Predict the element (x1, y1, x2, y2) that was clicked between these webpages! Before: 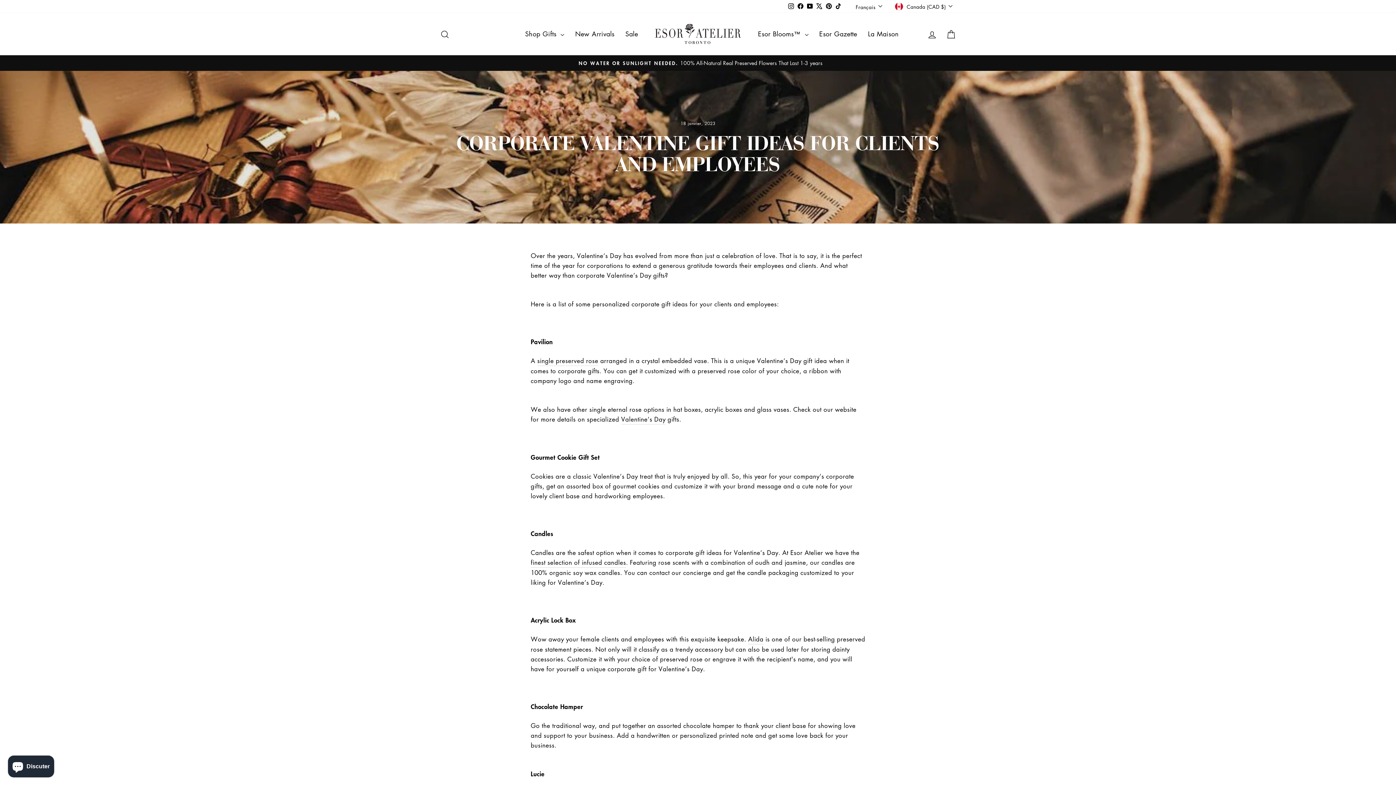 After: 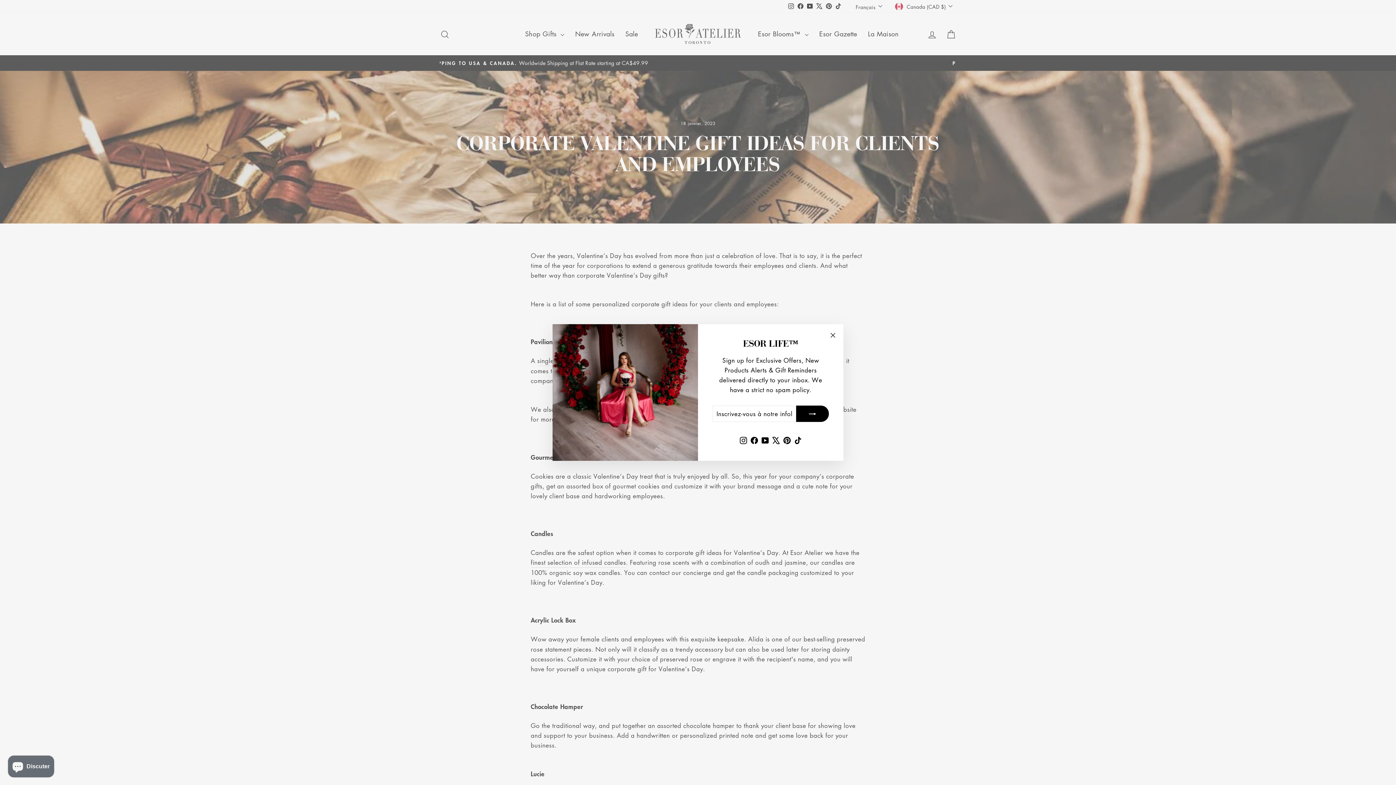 Action: label: TikTok bbox: (833, 0, 843, 12)